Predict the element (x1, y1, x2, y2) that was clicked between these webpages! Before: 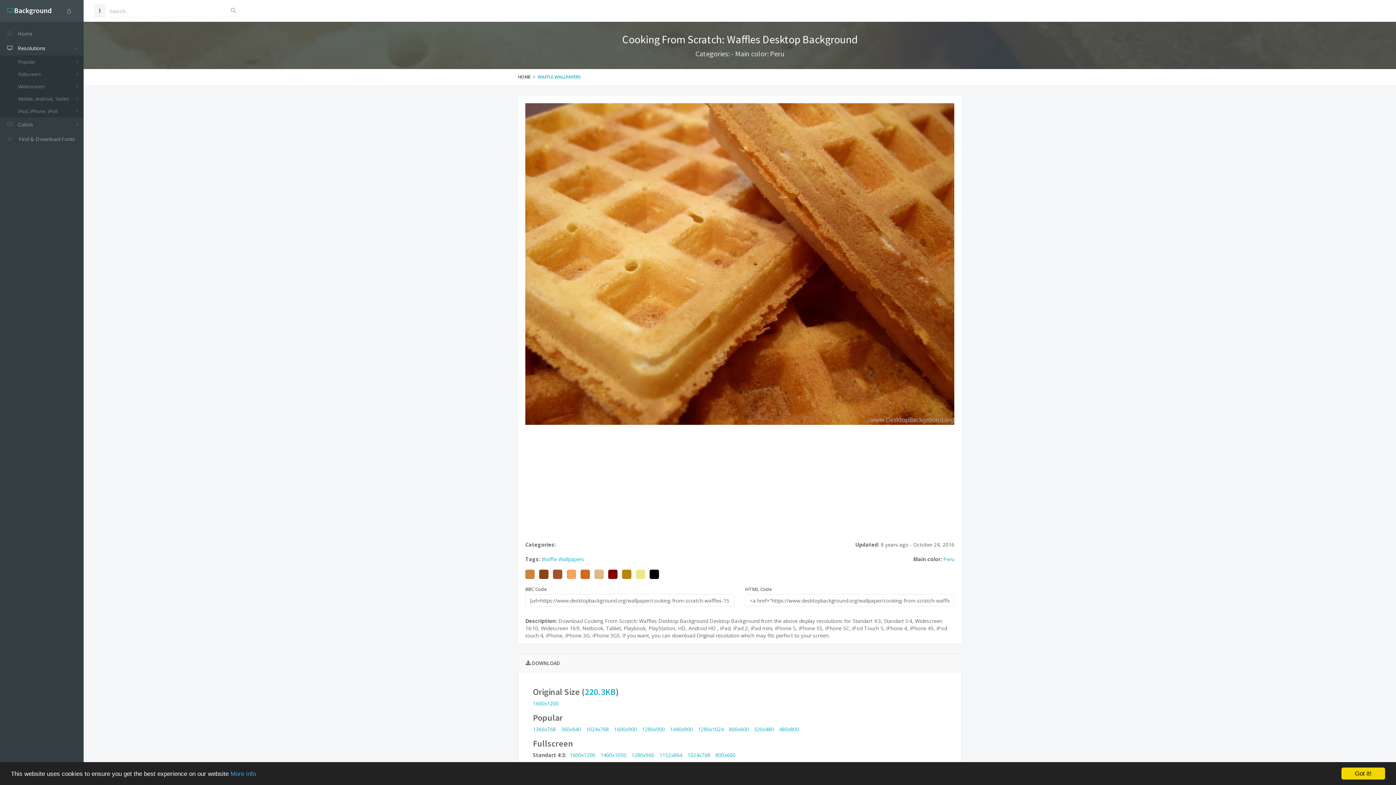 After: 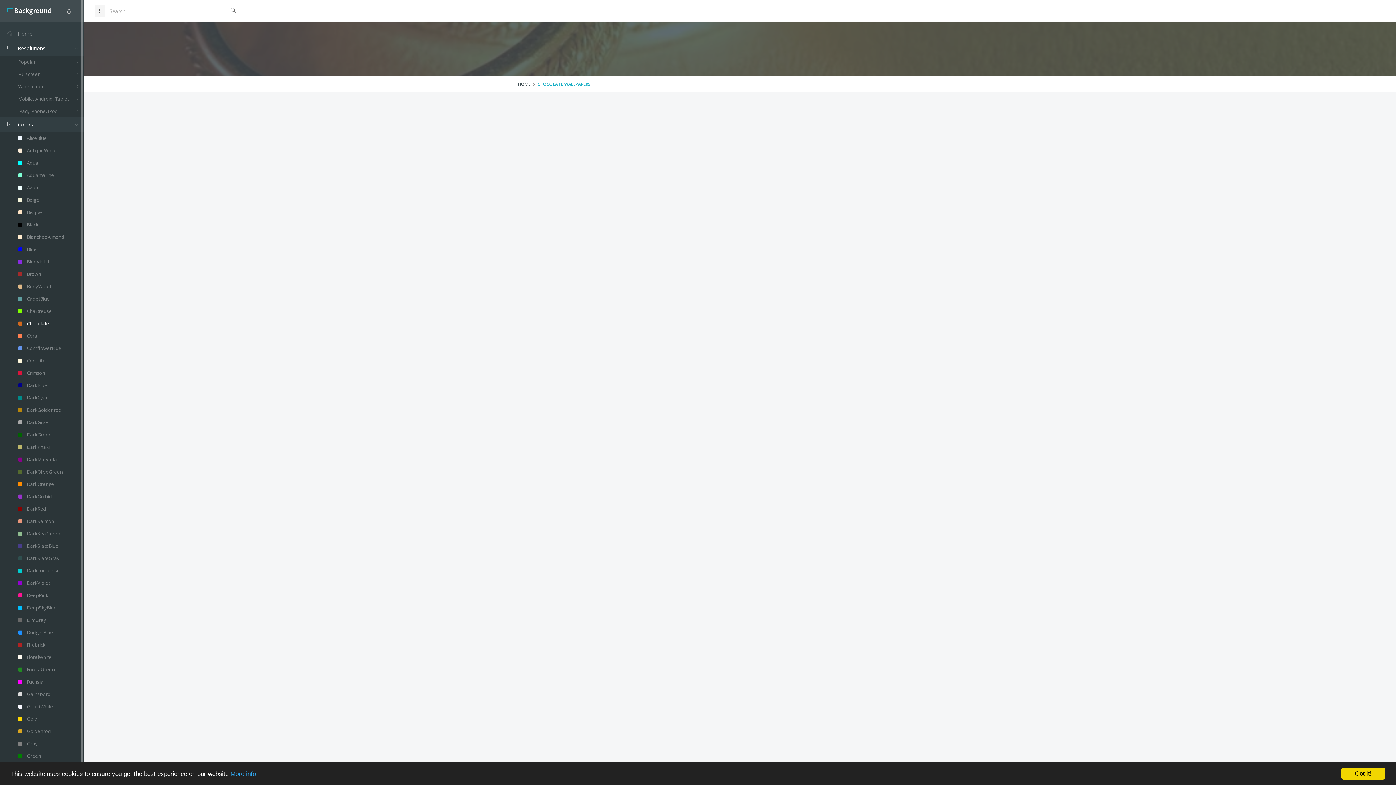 Action: bbox: (580, 566, 590, 581)